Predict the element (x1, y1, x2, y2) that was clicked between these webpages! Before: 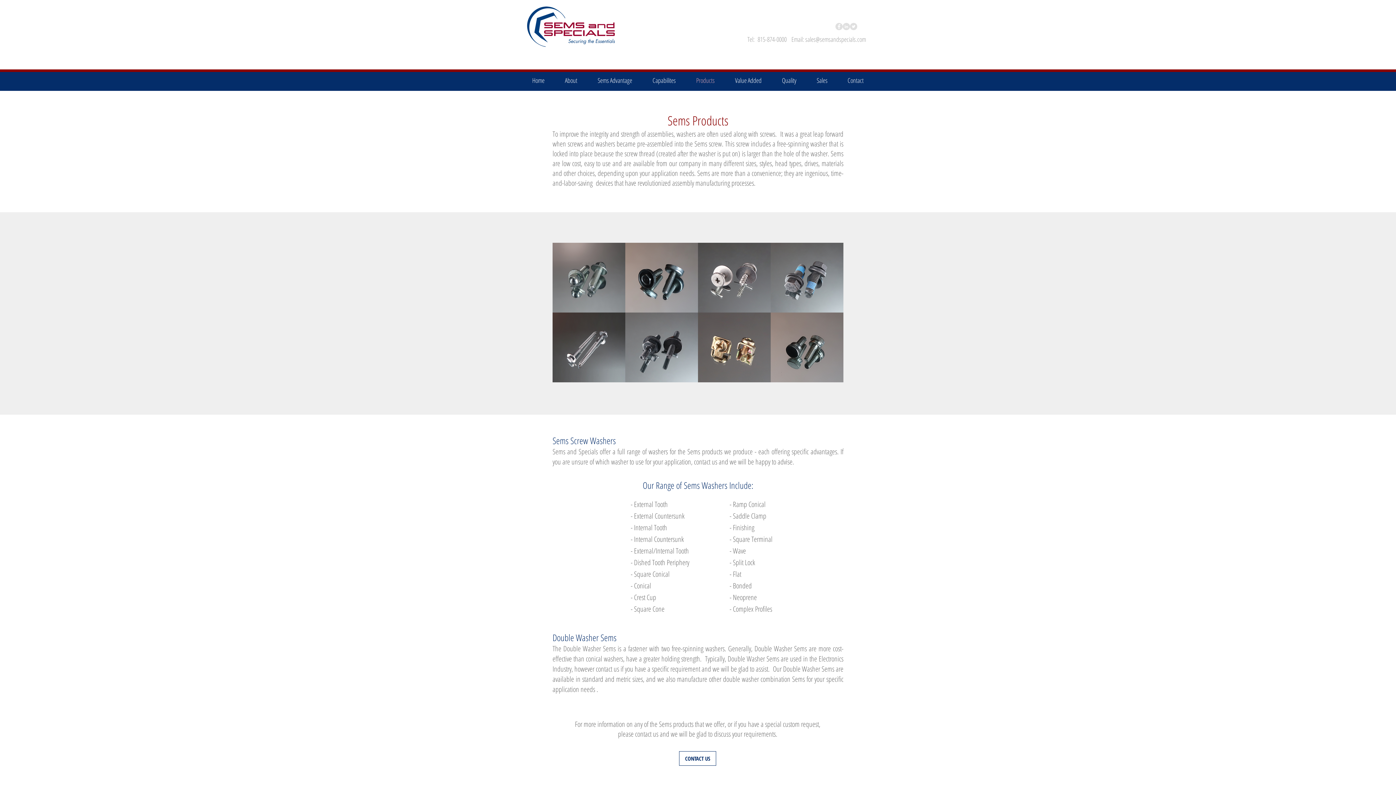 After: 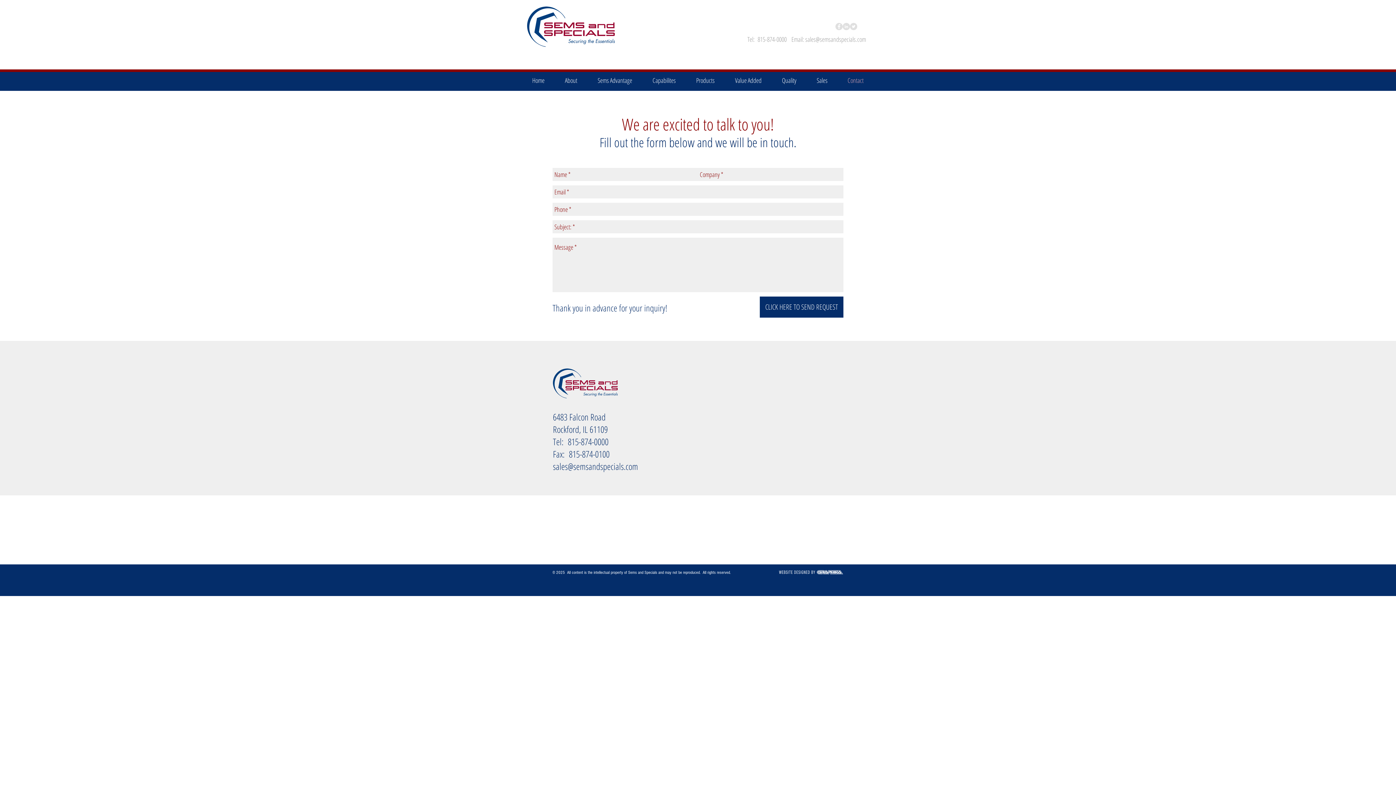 Action: bbox: (837, 71, 873, 89) label: Contact